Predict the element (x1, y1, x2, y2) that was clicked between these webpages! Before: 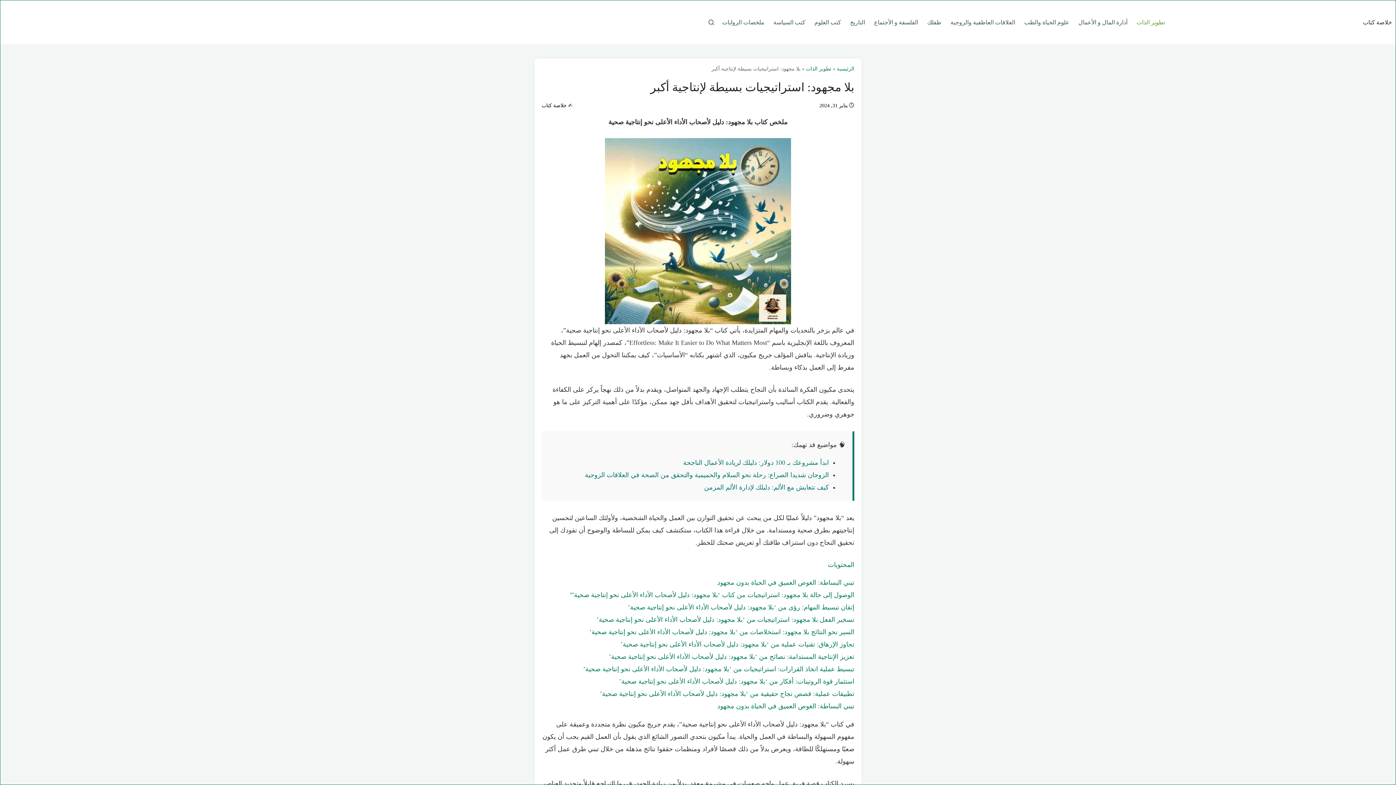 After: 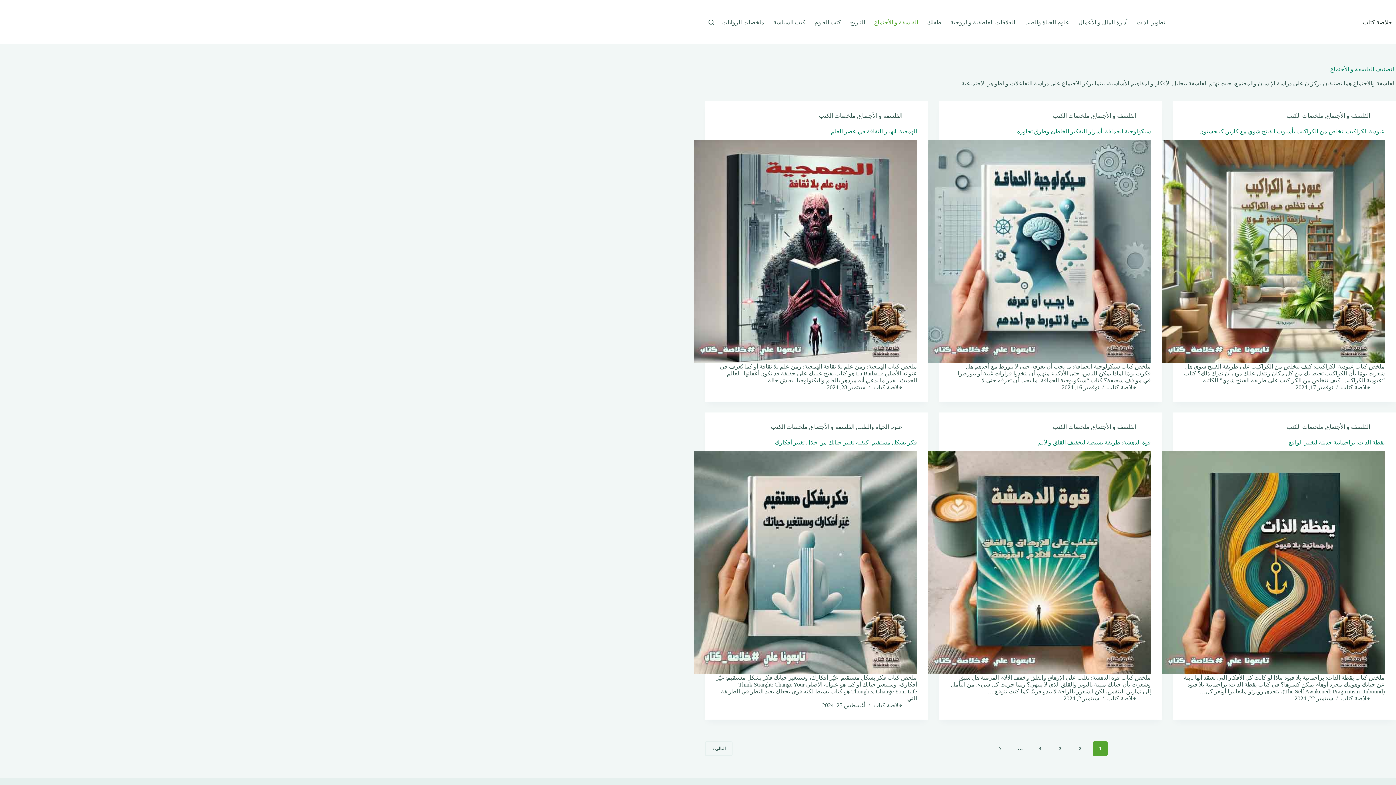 Action: label: الفلسفة و الأجتماع bbox: (869, 0, 922, 44)